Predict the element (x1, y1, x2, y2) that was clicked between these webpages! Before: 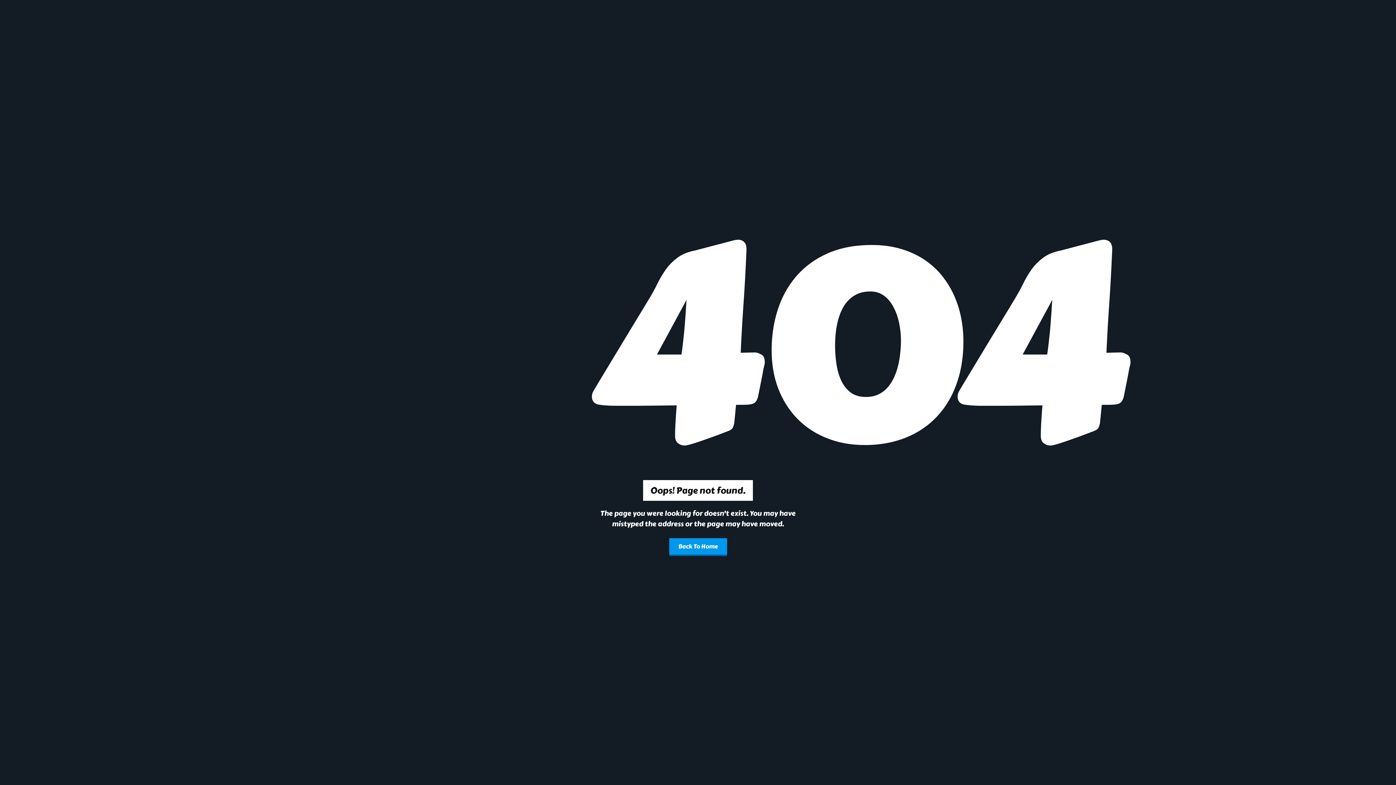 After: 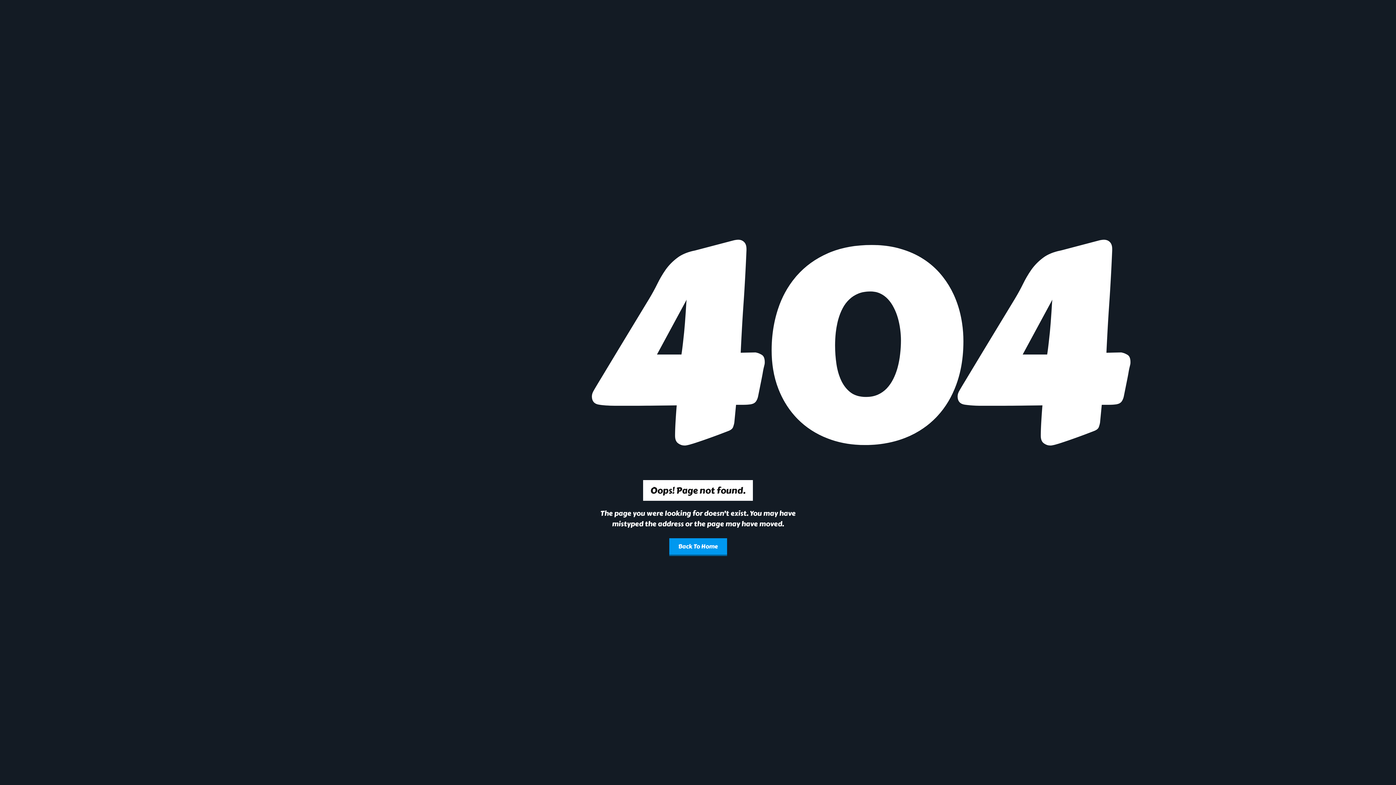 Action: bbox: (669, 538, 727, 556) label: Back To Home